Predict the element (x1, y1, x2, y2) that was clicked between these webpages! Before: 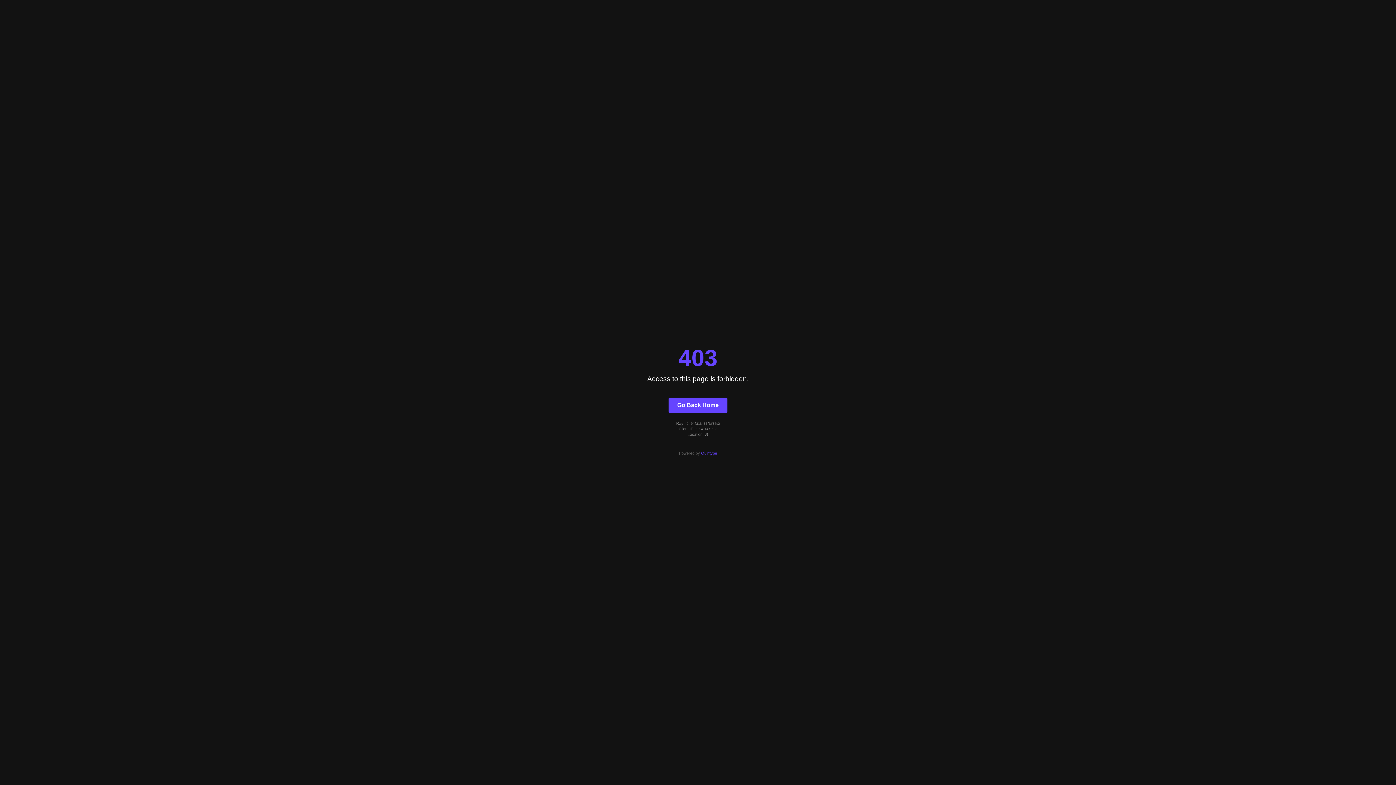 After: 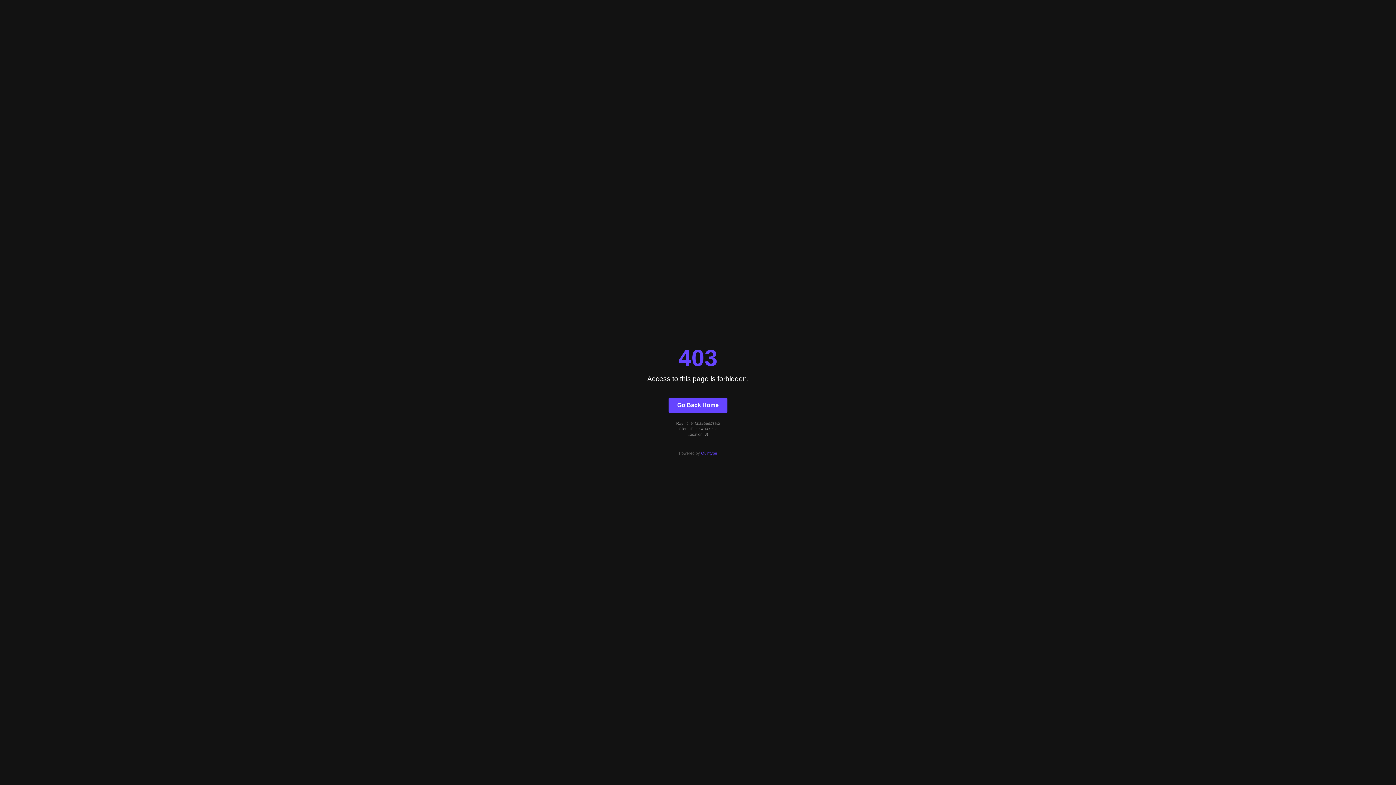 Action: bbox: (668, 397, 727, 412) label: Go Back Home